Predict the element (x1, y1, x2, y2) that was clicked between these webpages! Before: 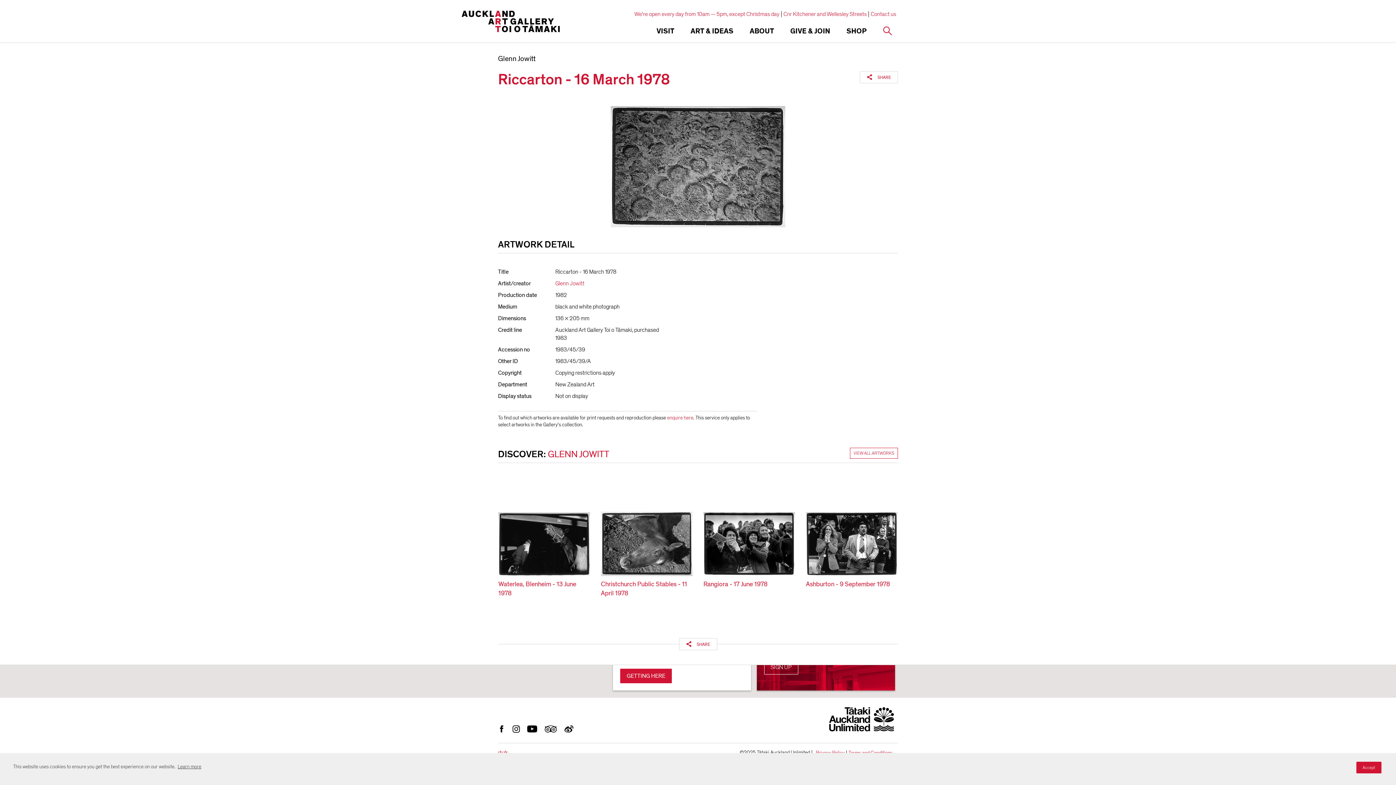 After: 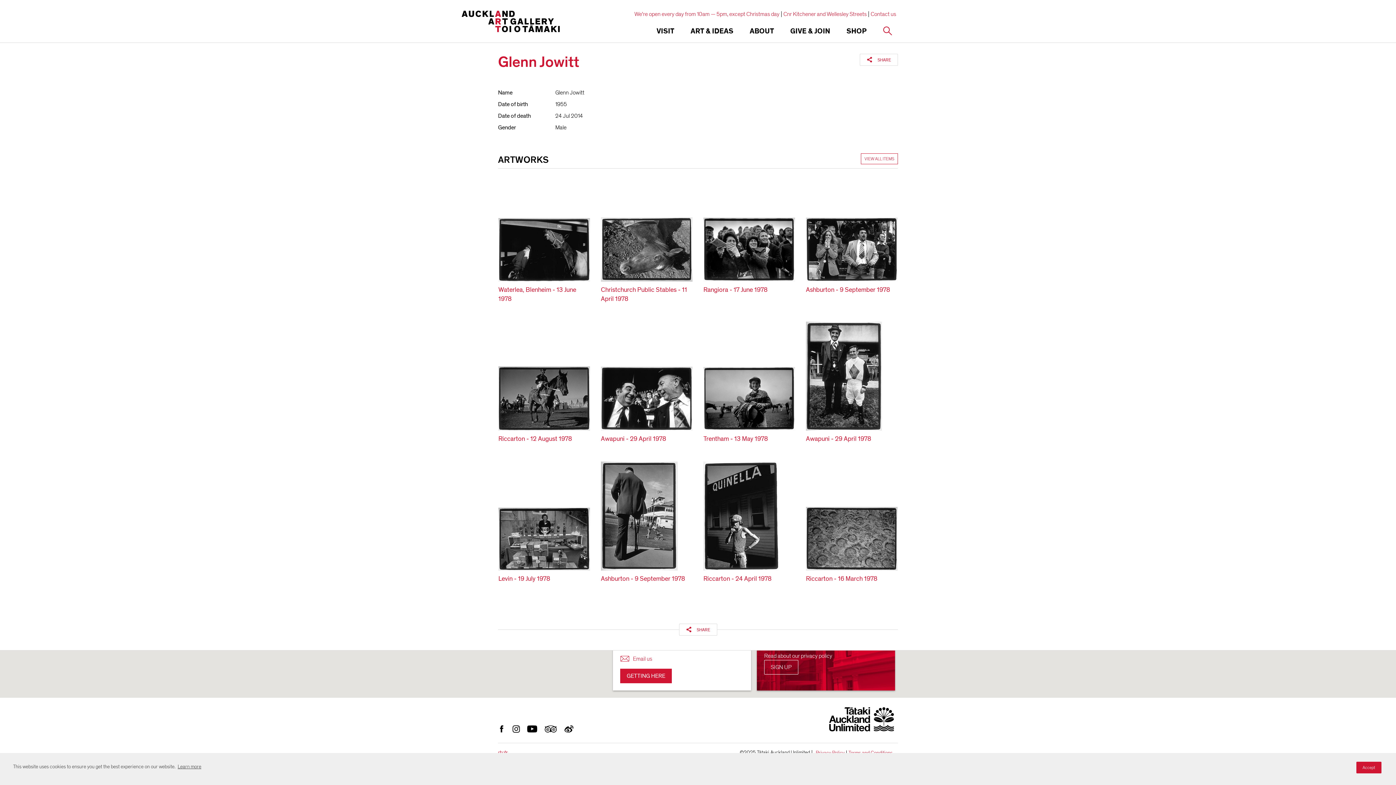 Action: bbox: (498, 54, 535, 63) label: Glenn Jowitt